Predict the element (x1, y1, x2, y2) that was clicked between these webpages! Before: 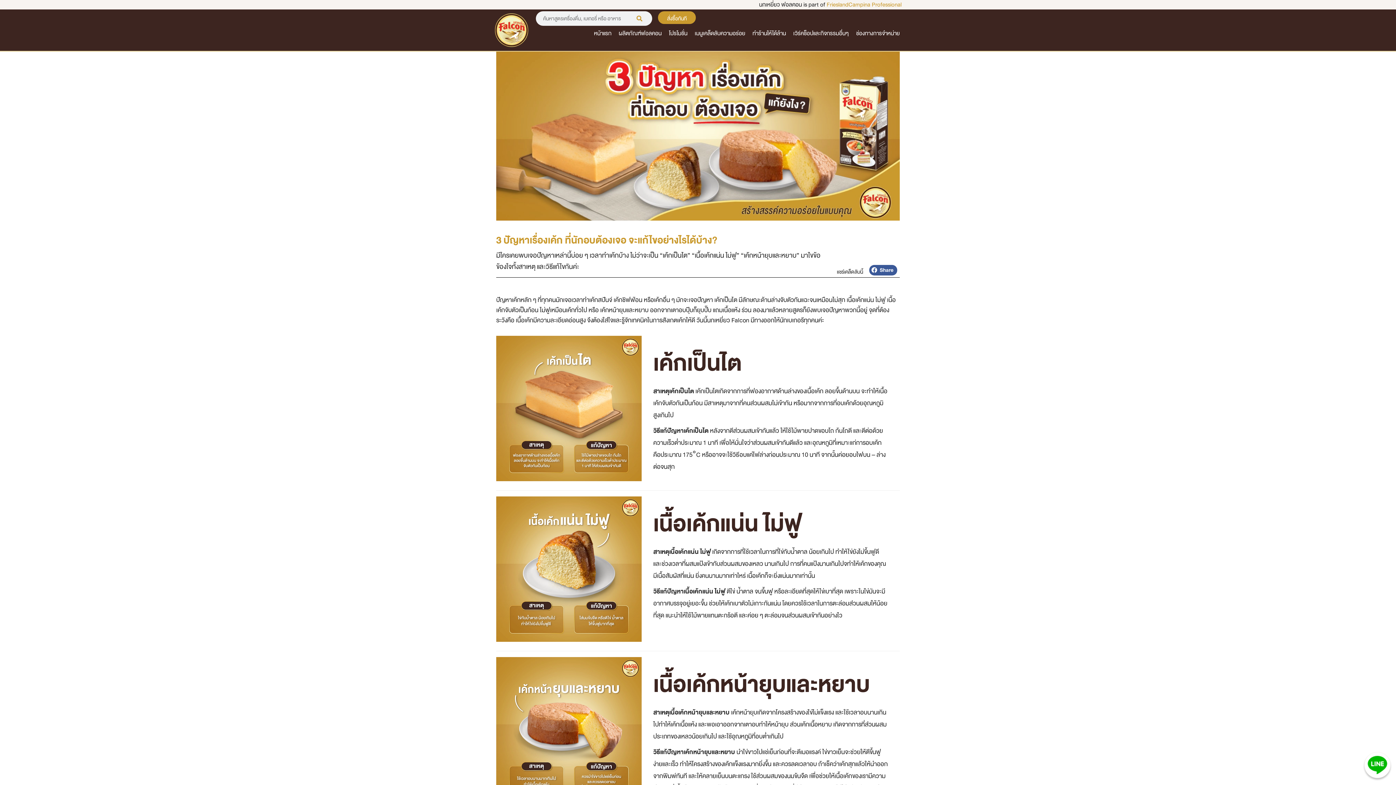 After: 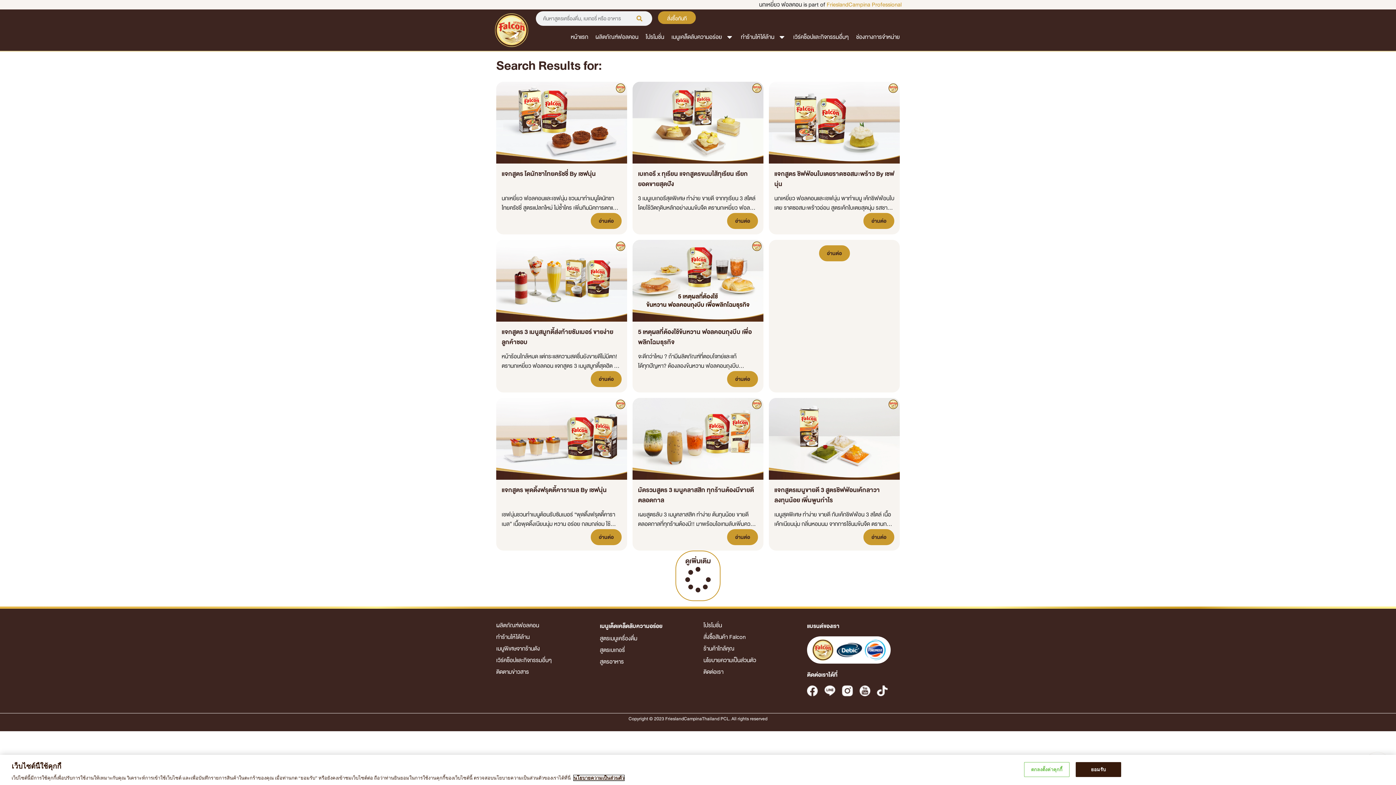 Action: label: Search bbox: (632, 13, 646, 24)